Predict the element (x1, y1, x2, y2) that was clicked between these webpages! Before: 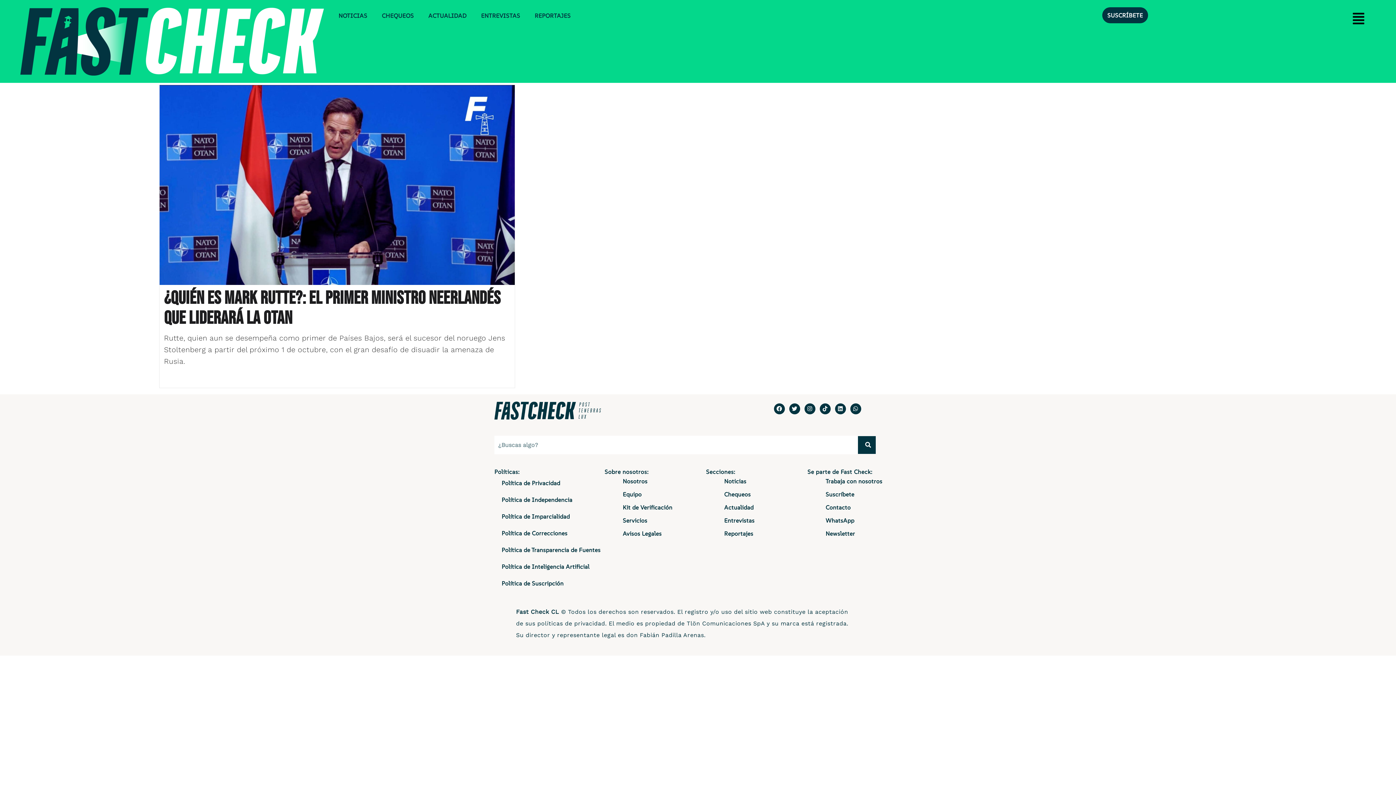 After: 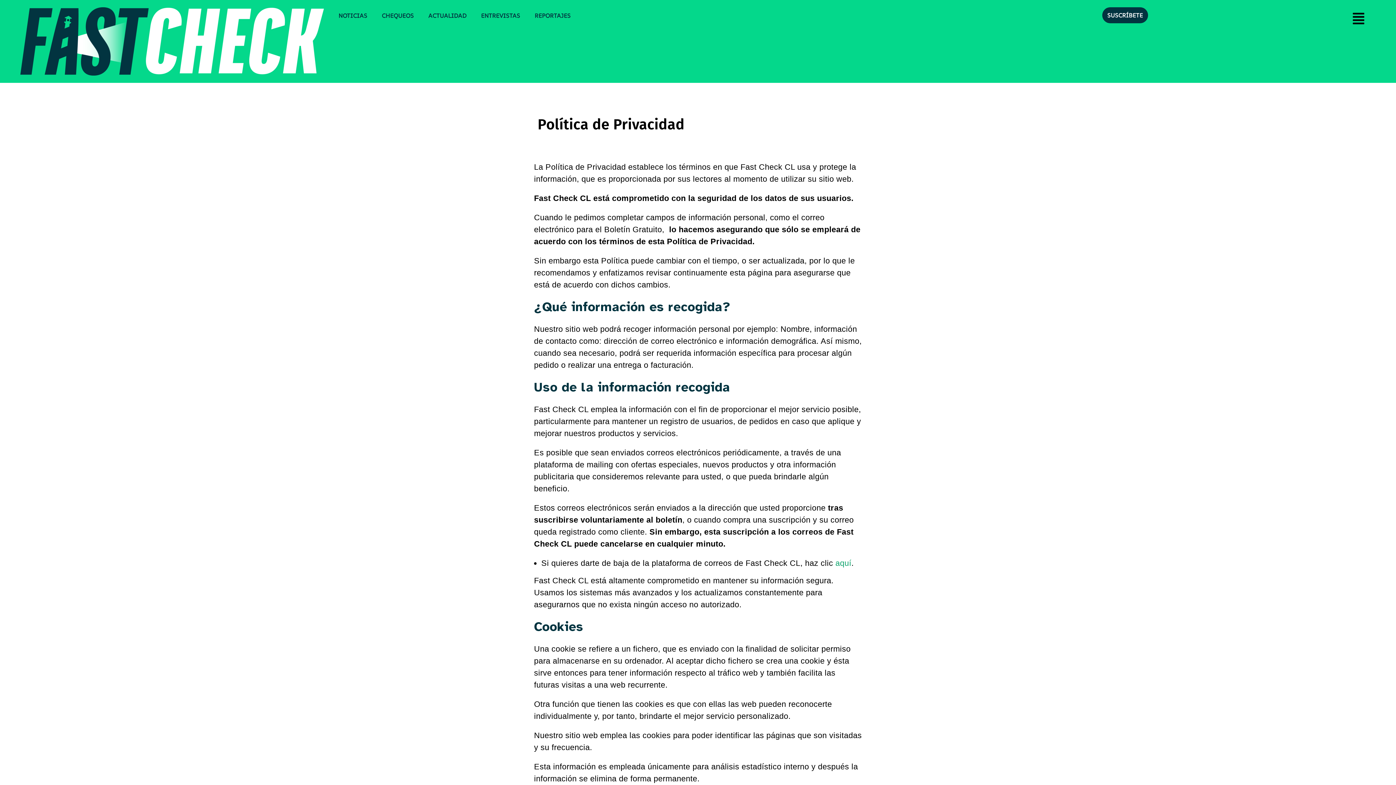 Action: label: Política de Privacidad bbox: (494, 475, 567, 491)